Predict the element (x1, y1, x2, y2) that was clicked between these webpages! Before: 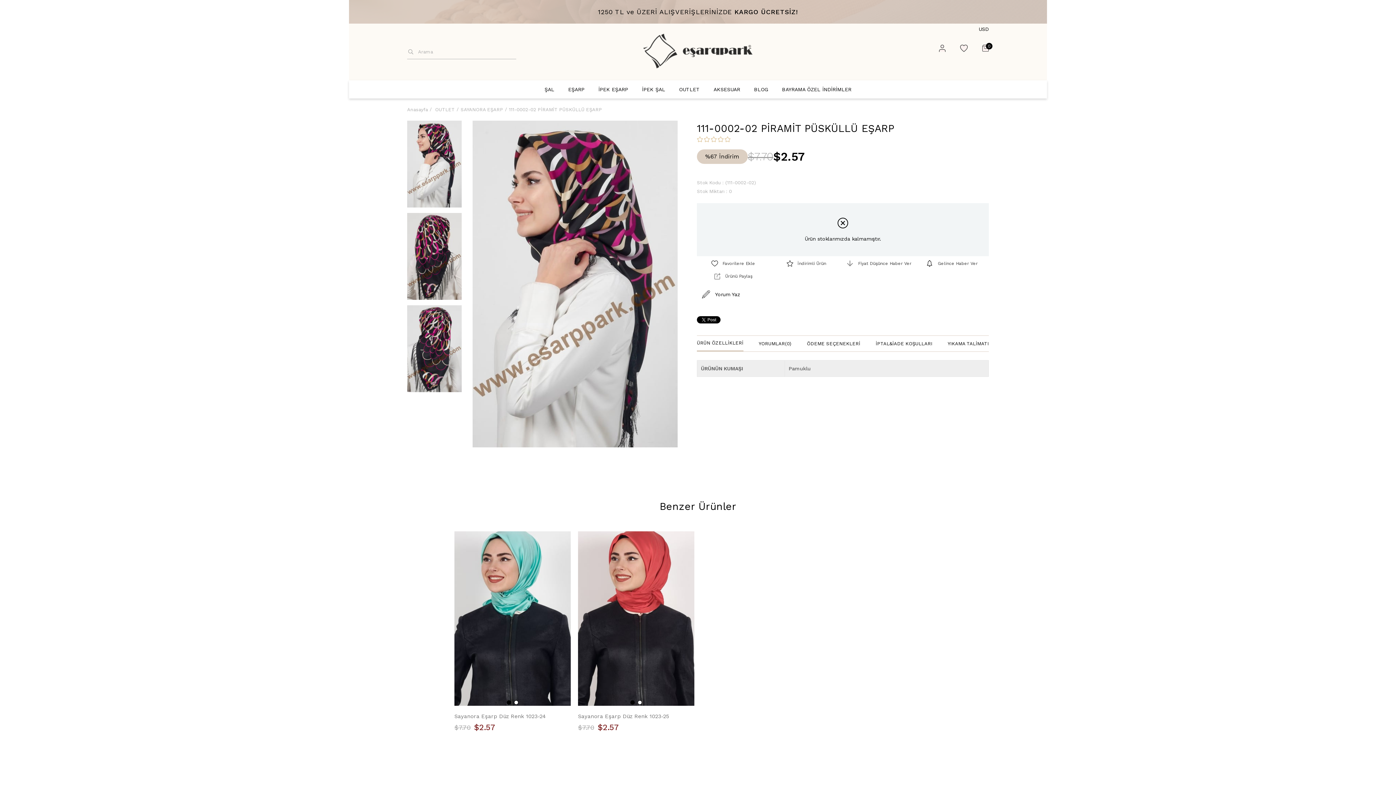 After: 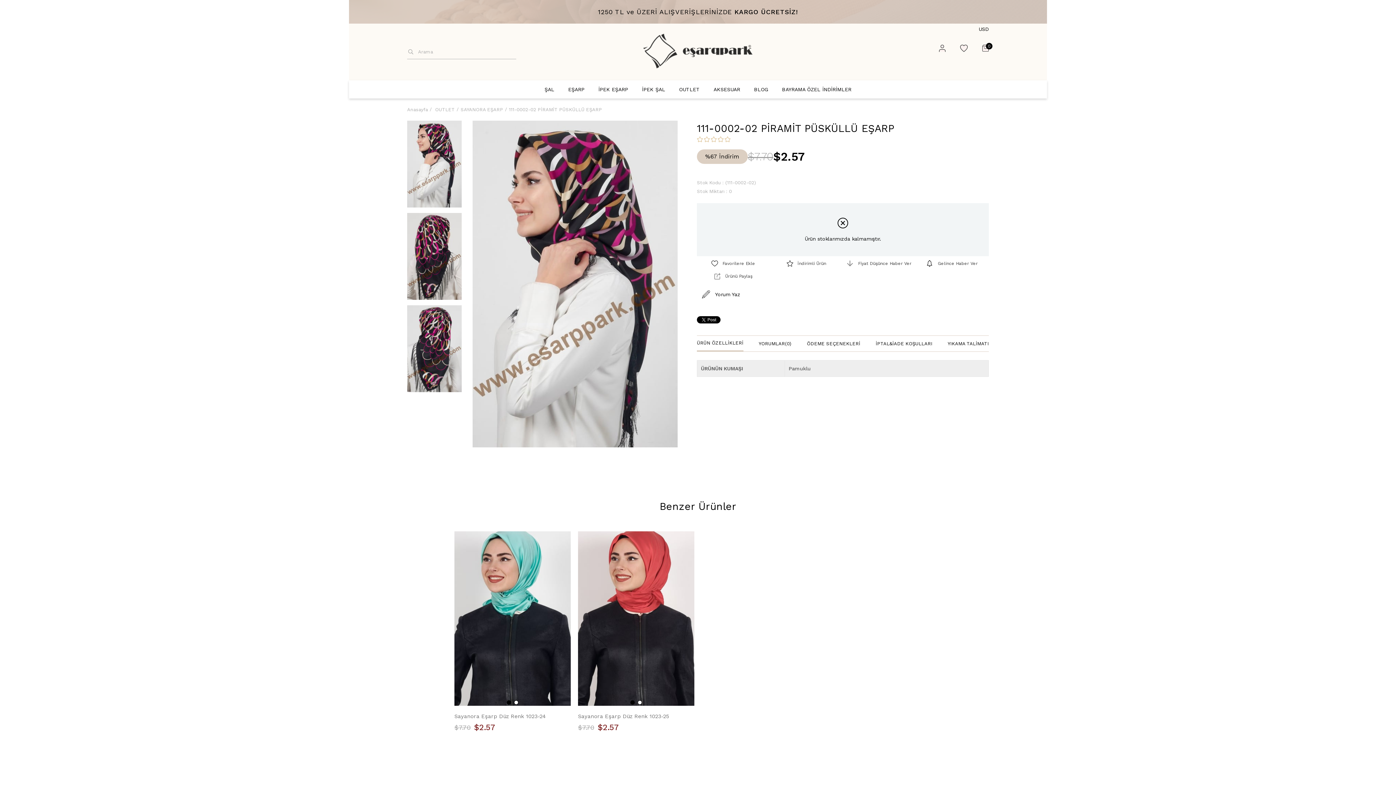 Action: bbox: (349, 0, 1047, 23) label: 1250 TL ve ÜZERİ ALIŞVERİŞLERİNİZDE KARGO ÜCRETSİZ!